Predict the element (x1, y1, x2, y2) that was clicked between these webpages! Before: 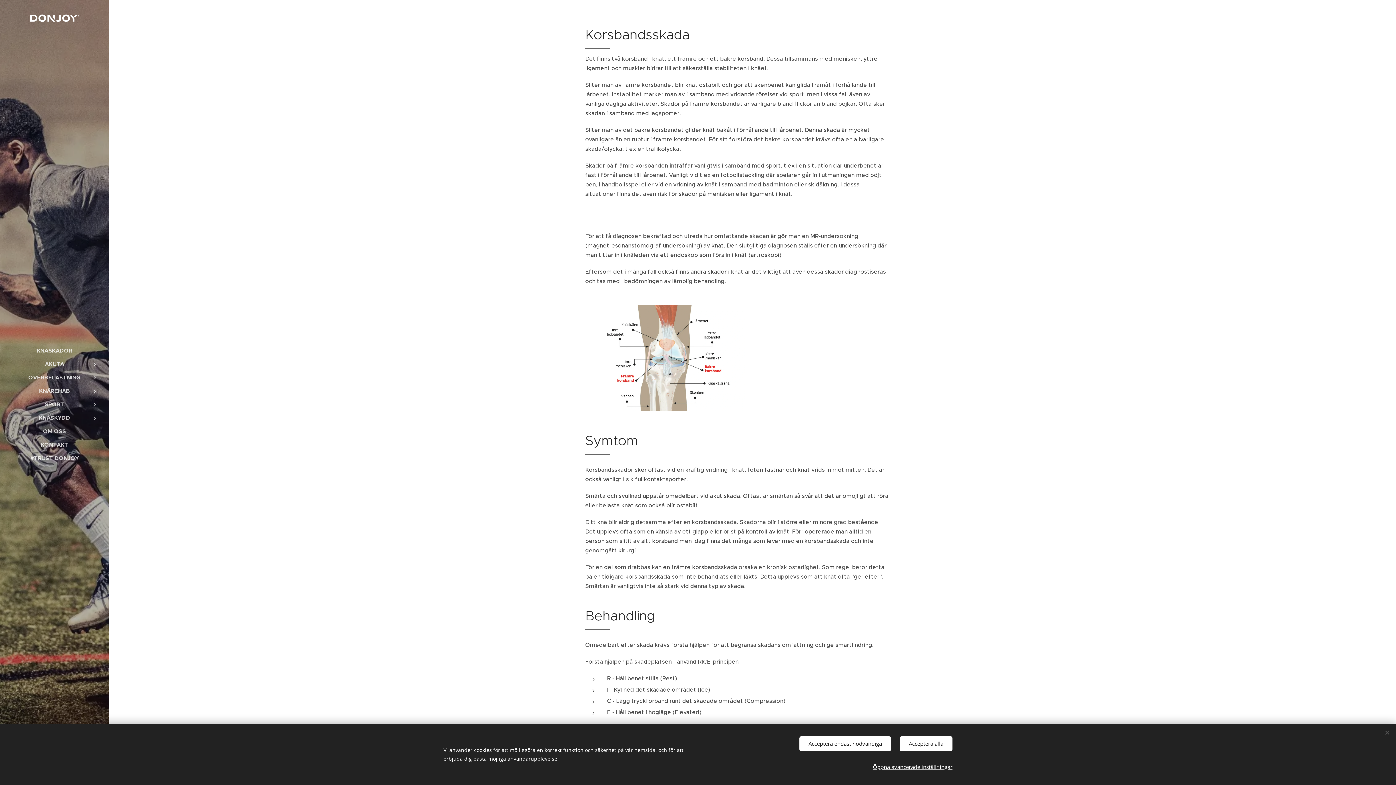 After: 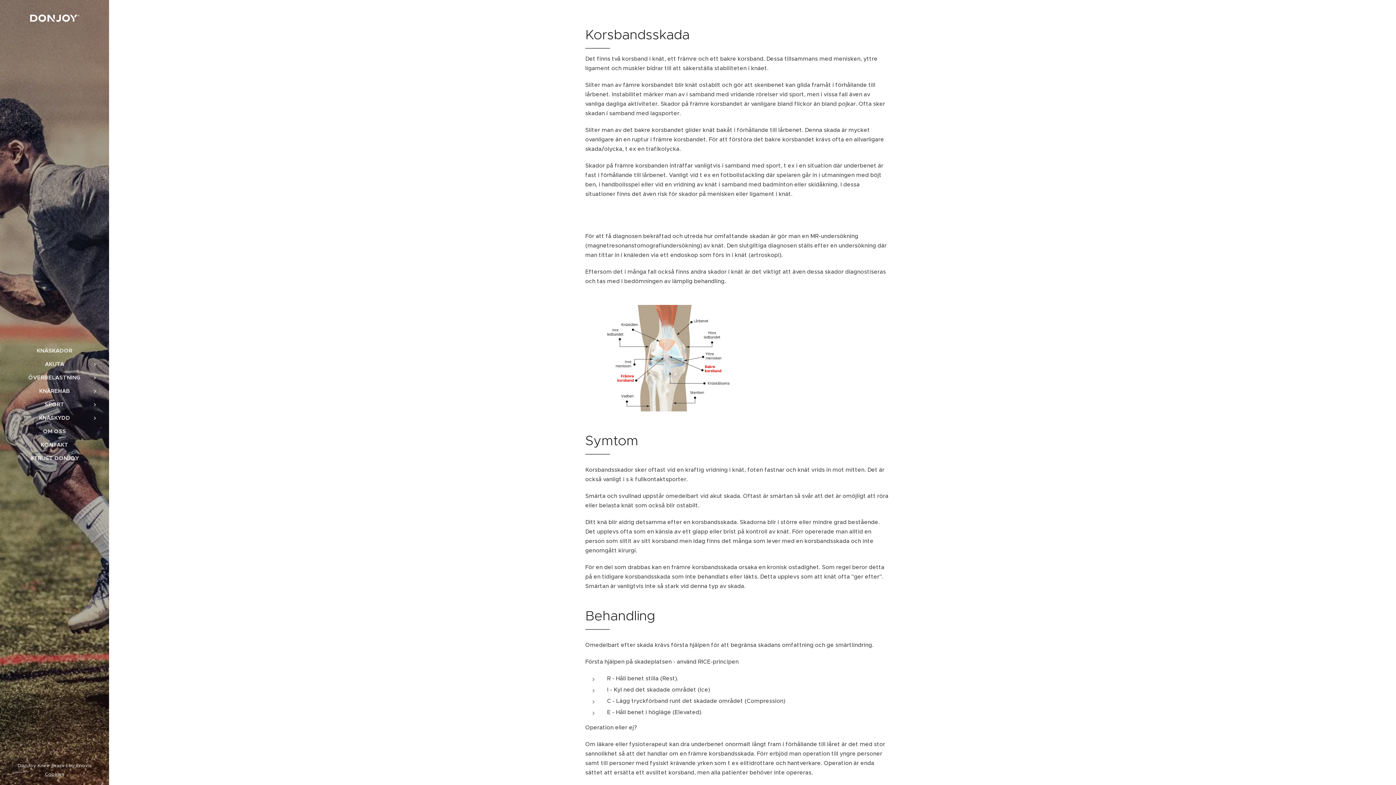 Action: label: Acceptera endast nödvändiga bbox: (799, 736, 891, 751)